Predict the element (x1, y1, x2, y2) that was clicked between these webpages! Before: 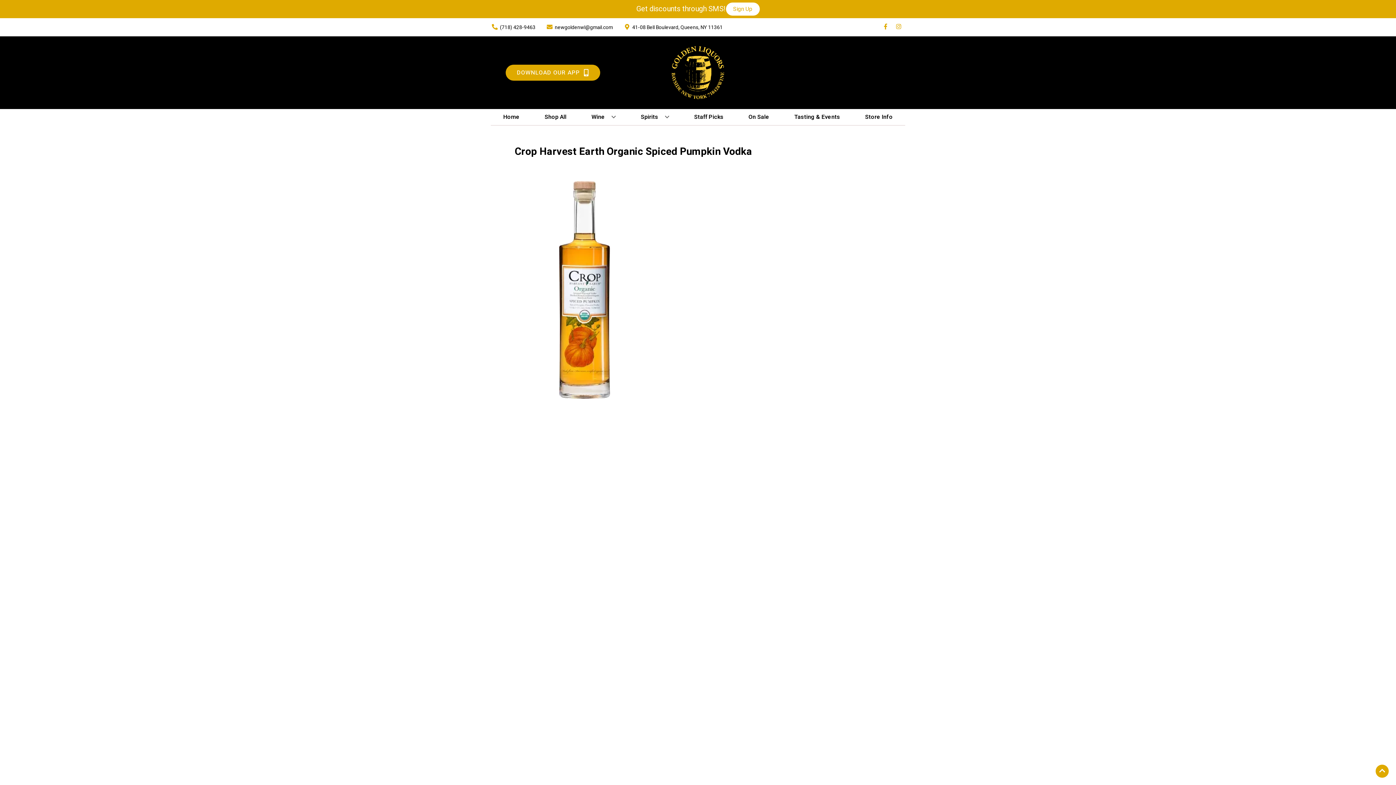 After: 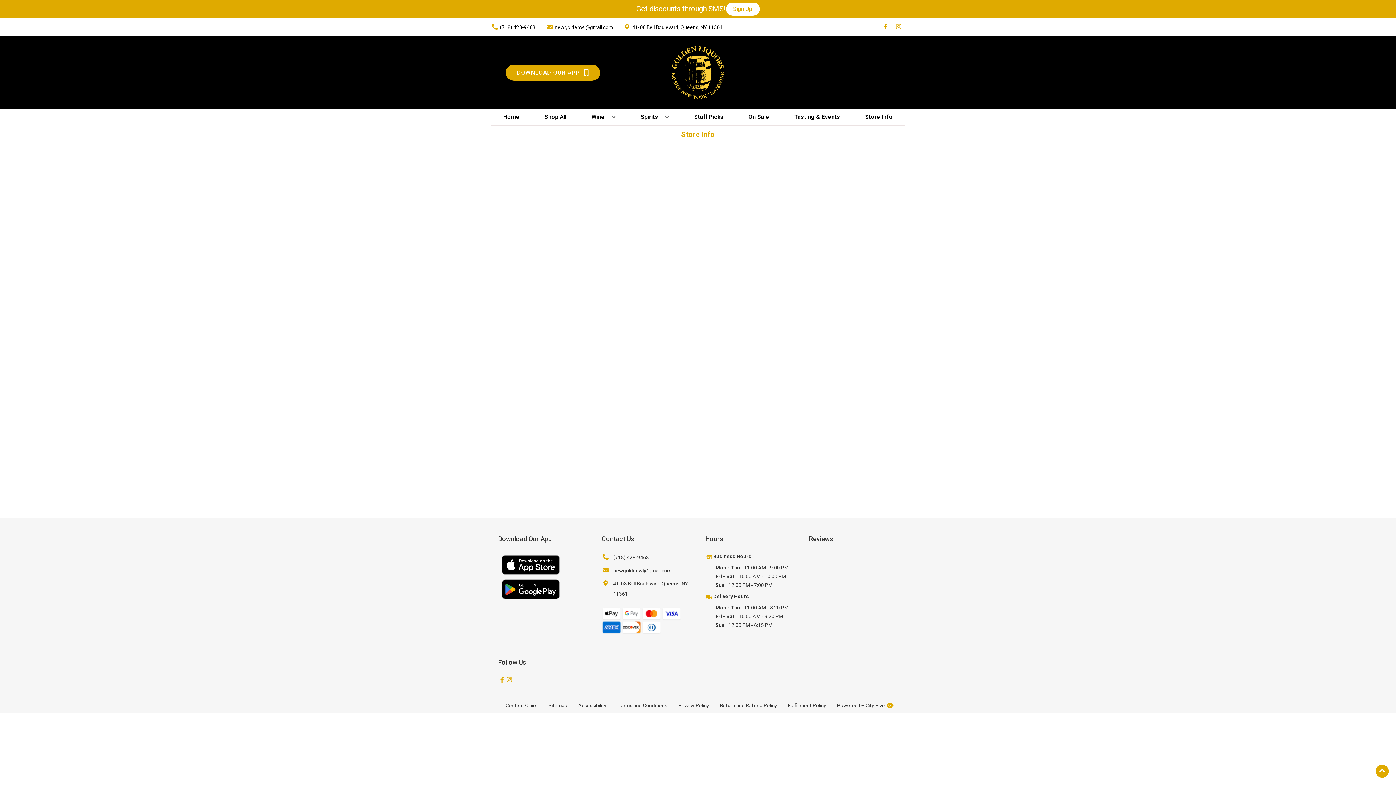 Action: label: Store Info bbox: (862, 109, 895, 125)